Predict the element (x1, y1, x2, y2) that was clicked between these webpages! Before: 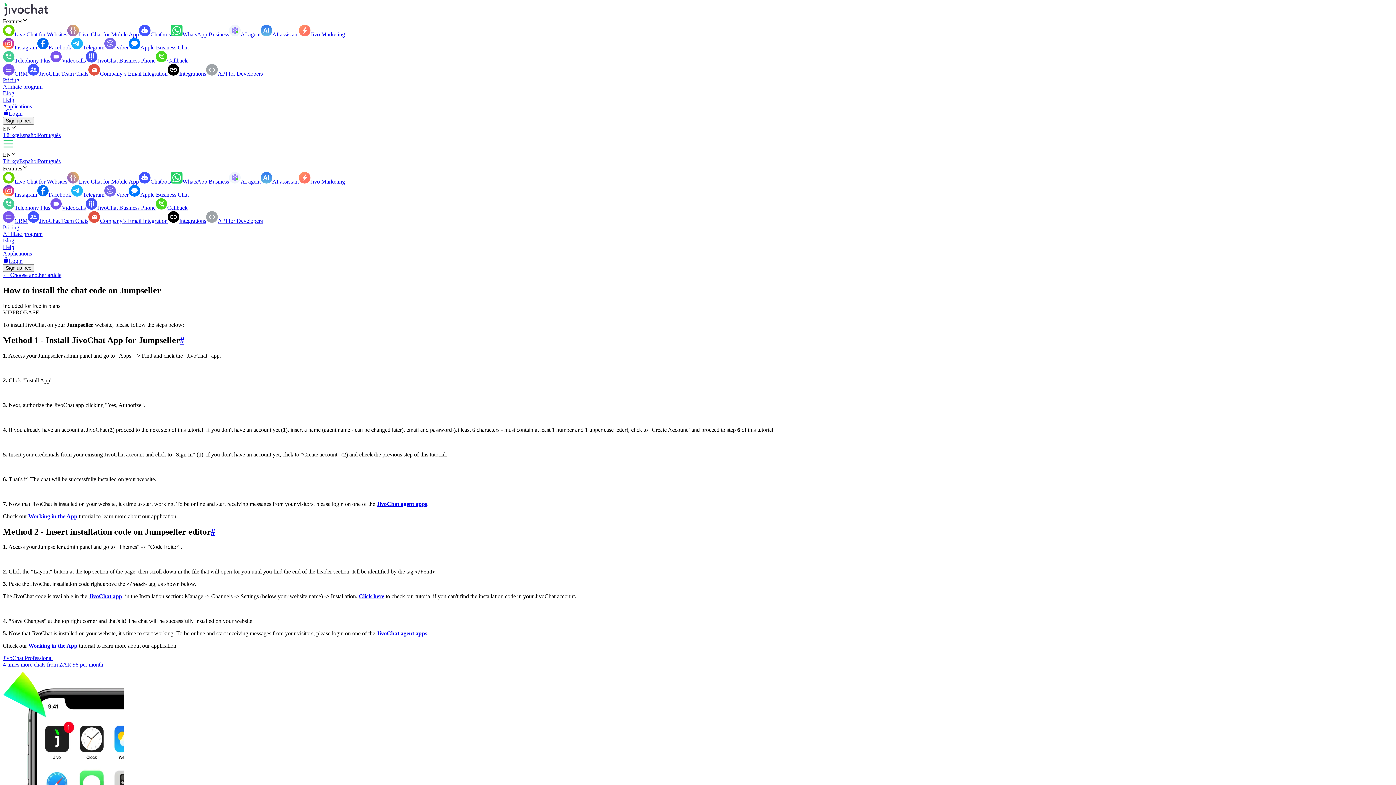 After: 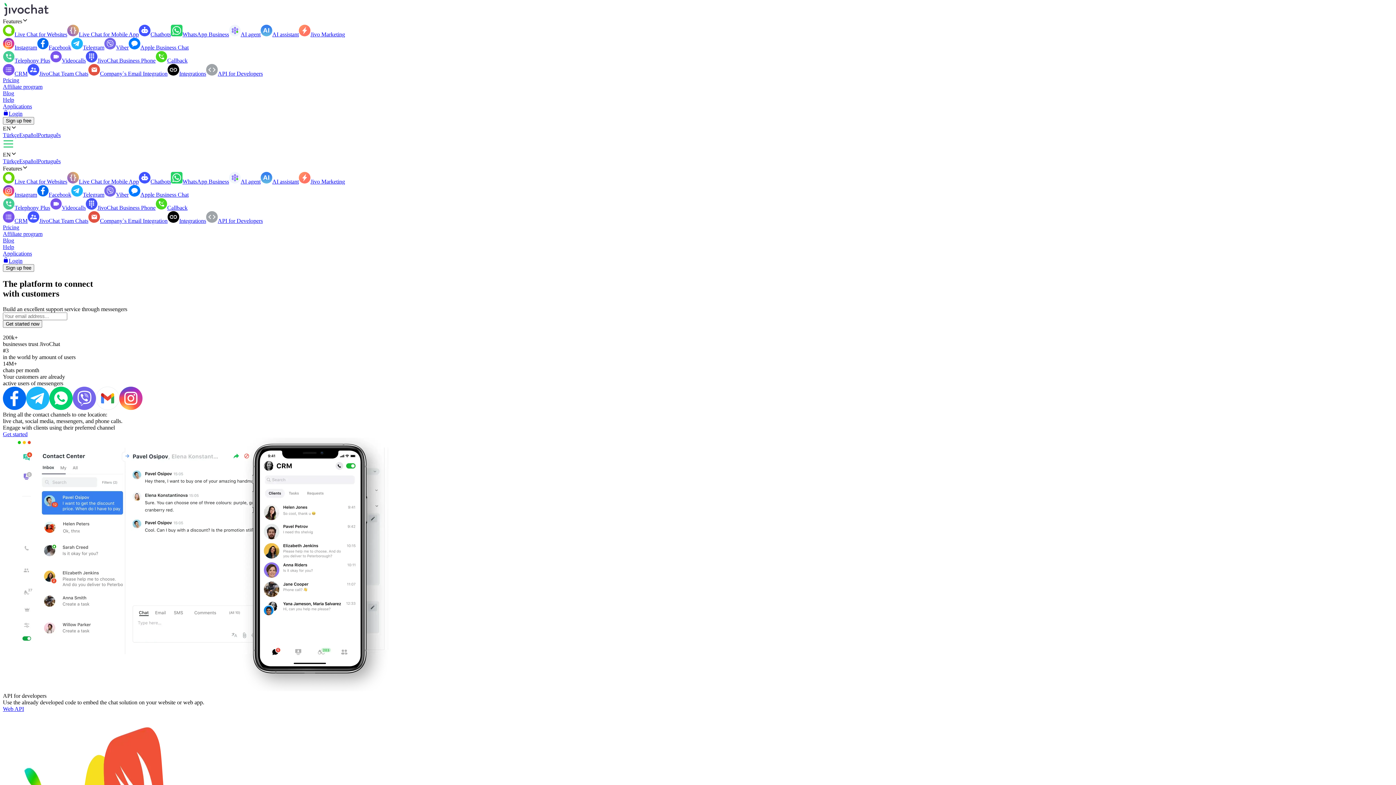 Action: bbox: (2, 264, 34, 272) label: Sign up free